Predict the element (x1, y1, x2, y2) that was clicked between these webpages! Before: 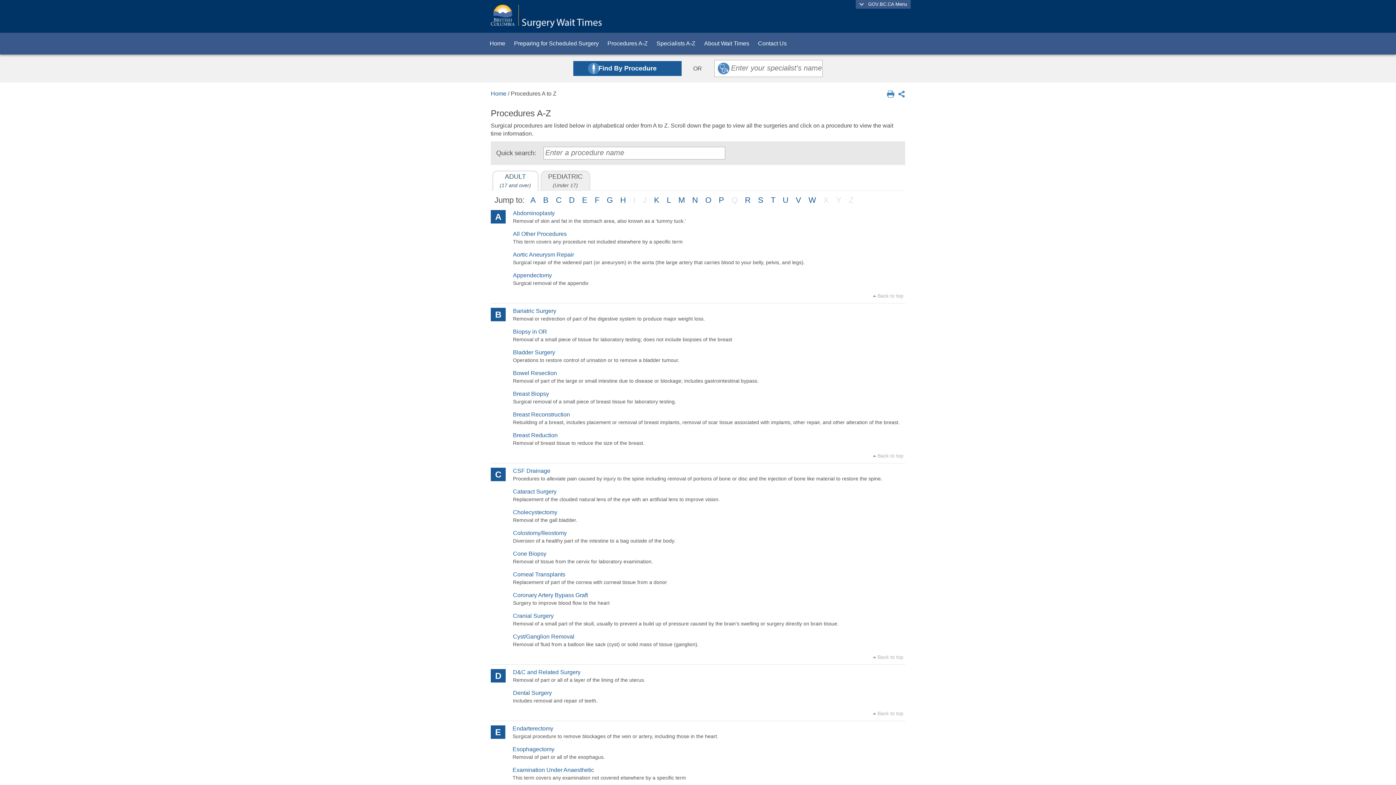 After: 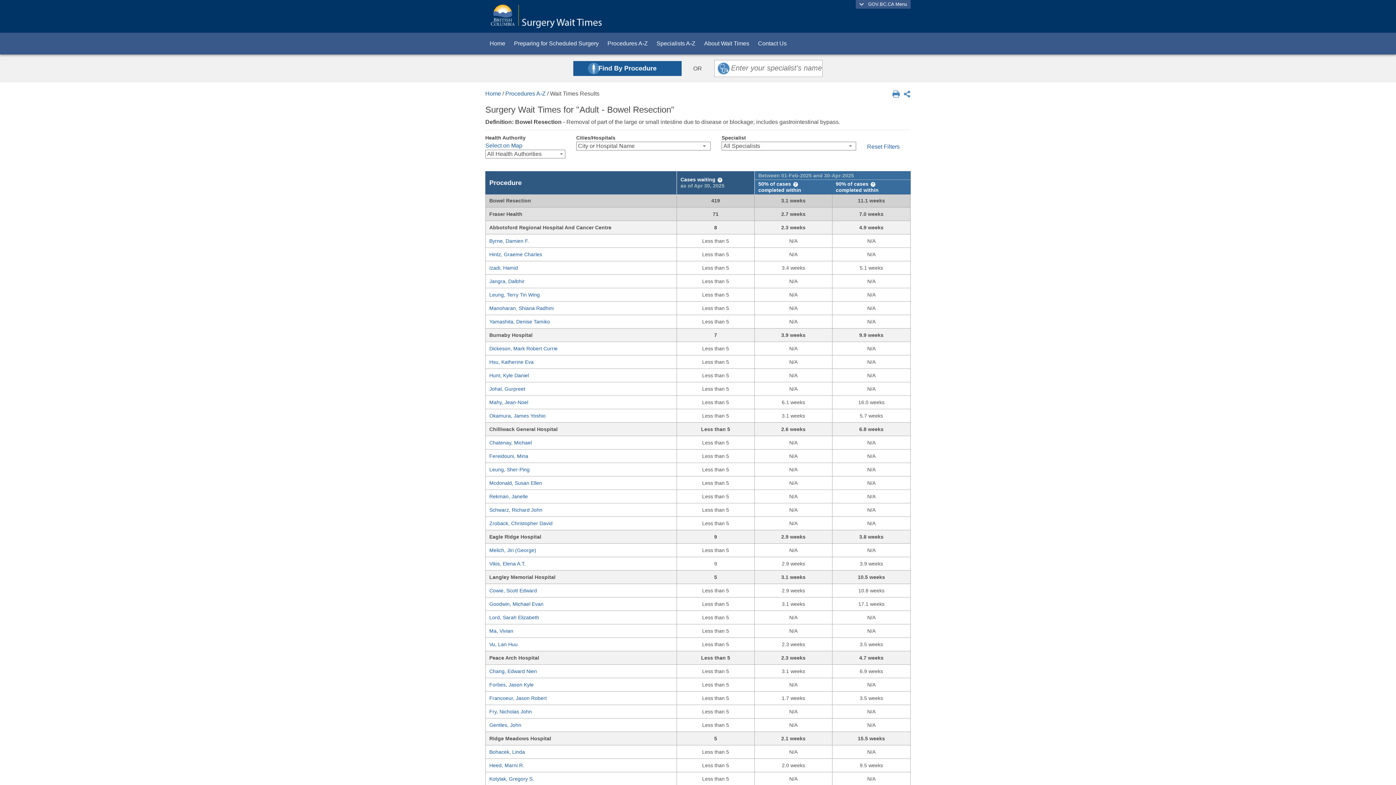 Action: label: Bowel Resection bbox: (513, 370, 557, 376)